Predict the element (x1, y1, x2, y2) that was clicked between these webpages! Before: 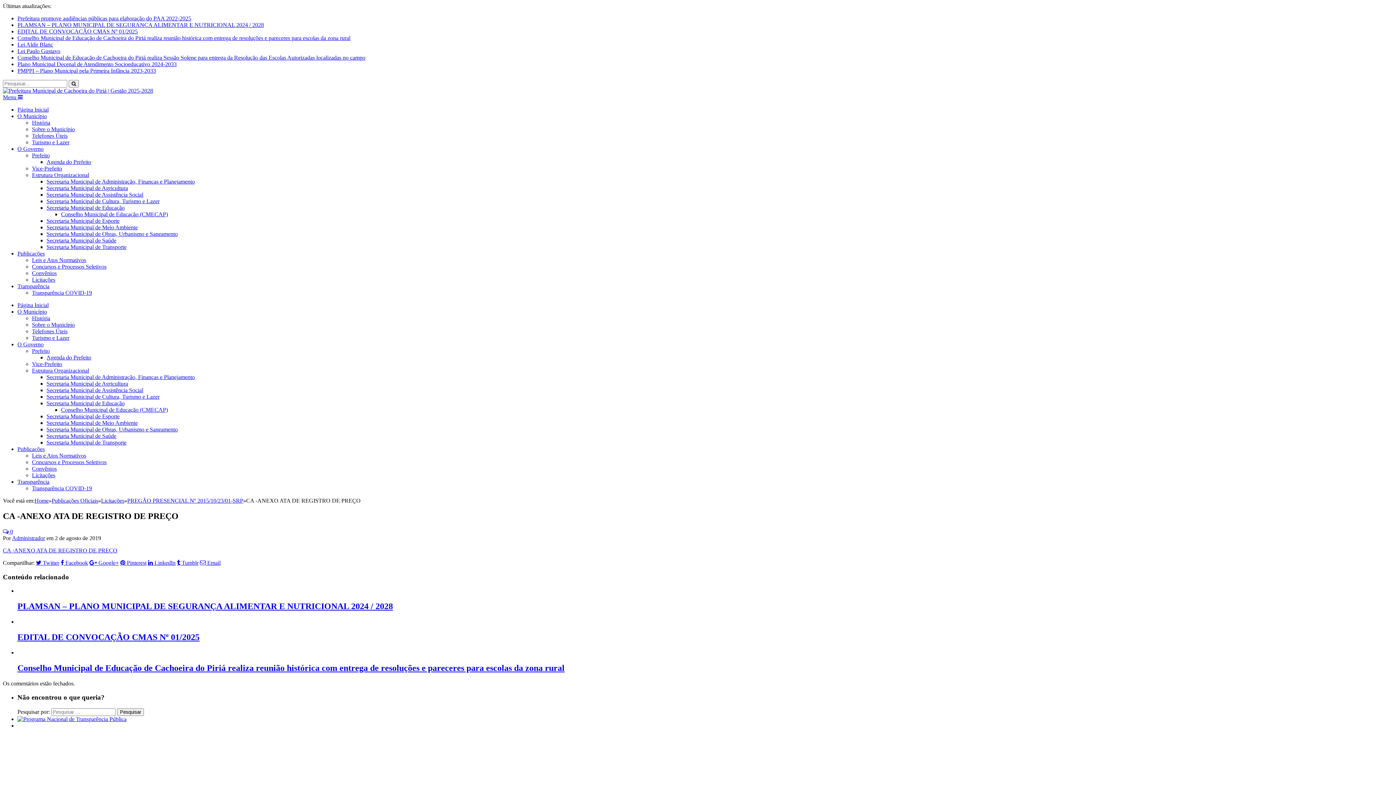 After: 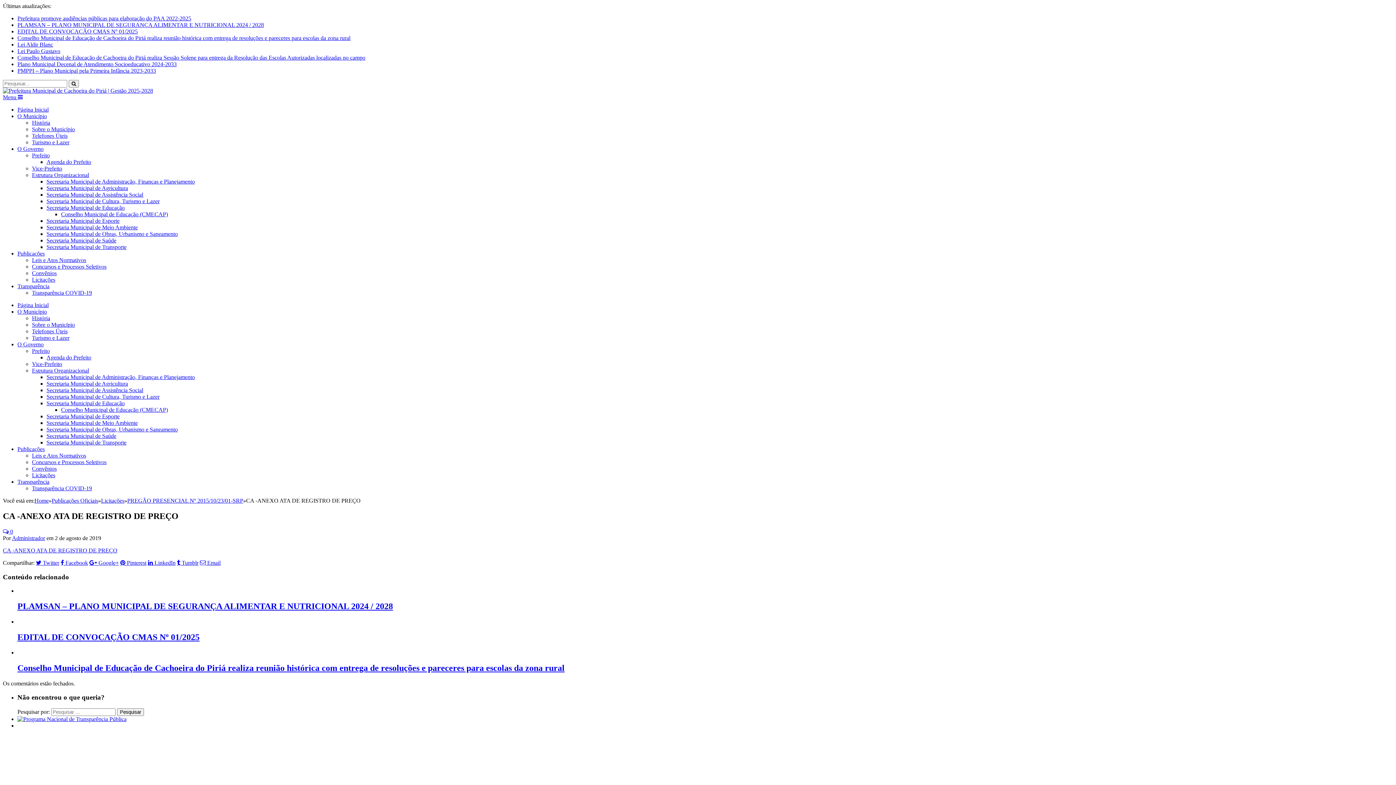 Action: label: Leis e Atos Normativos bbox: (32, 452, 86, 458)